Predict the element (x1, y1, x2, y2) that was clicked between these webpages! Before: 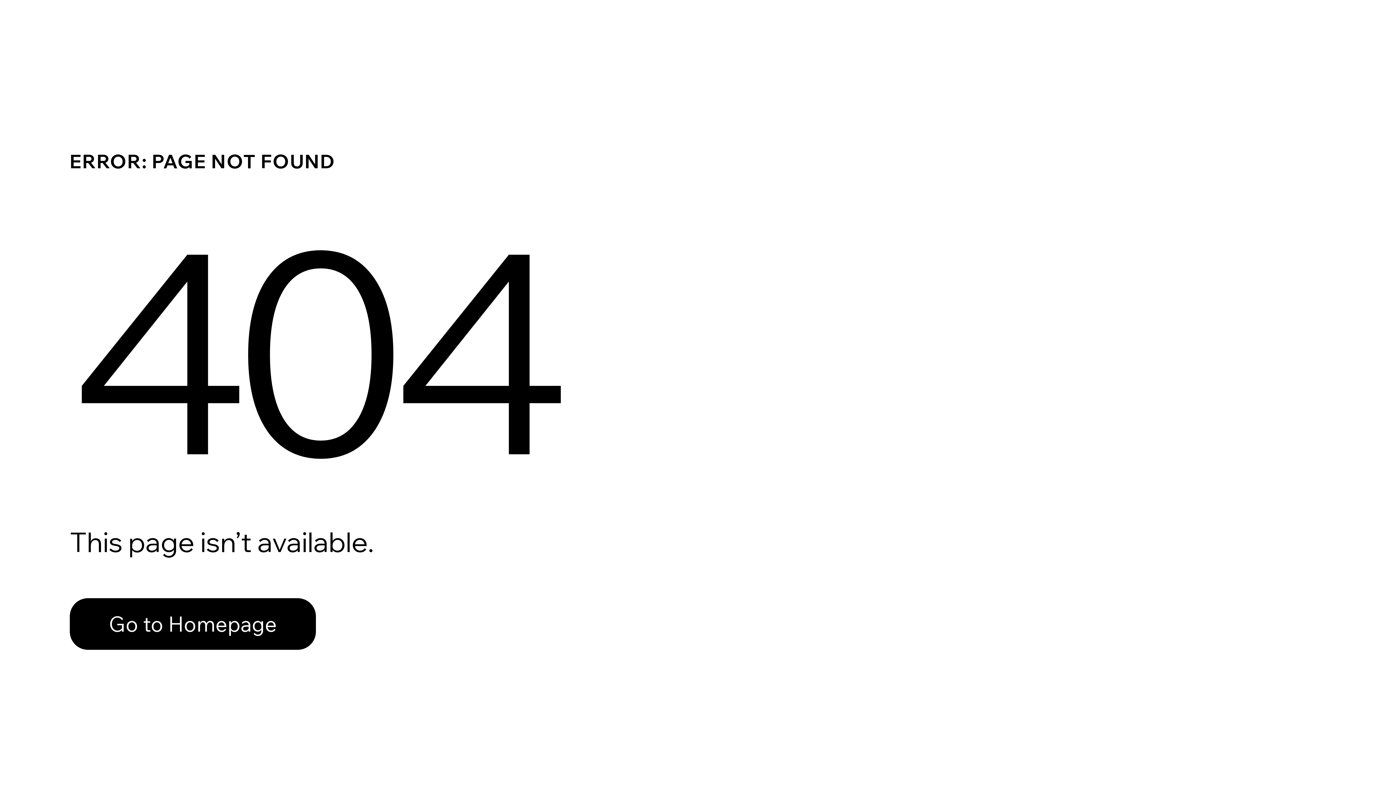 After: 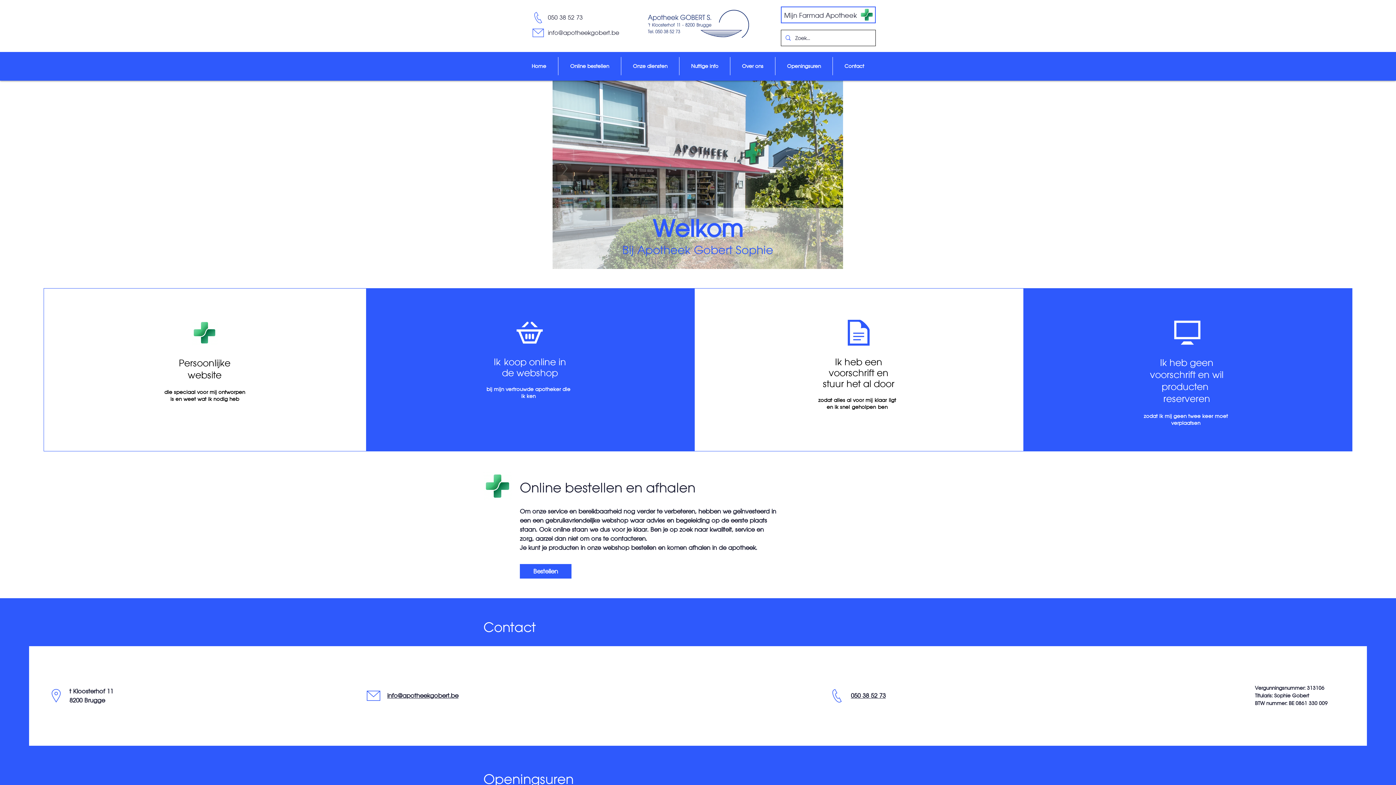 Action: label: Go to Homepage bbox: (69, 582, 768, 659)